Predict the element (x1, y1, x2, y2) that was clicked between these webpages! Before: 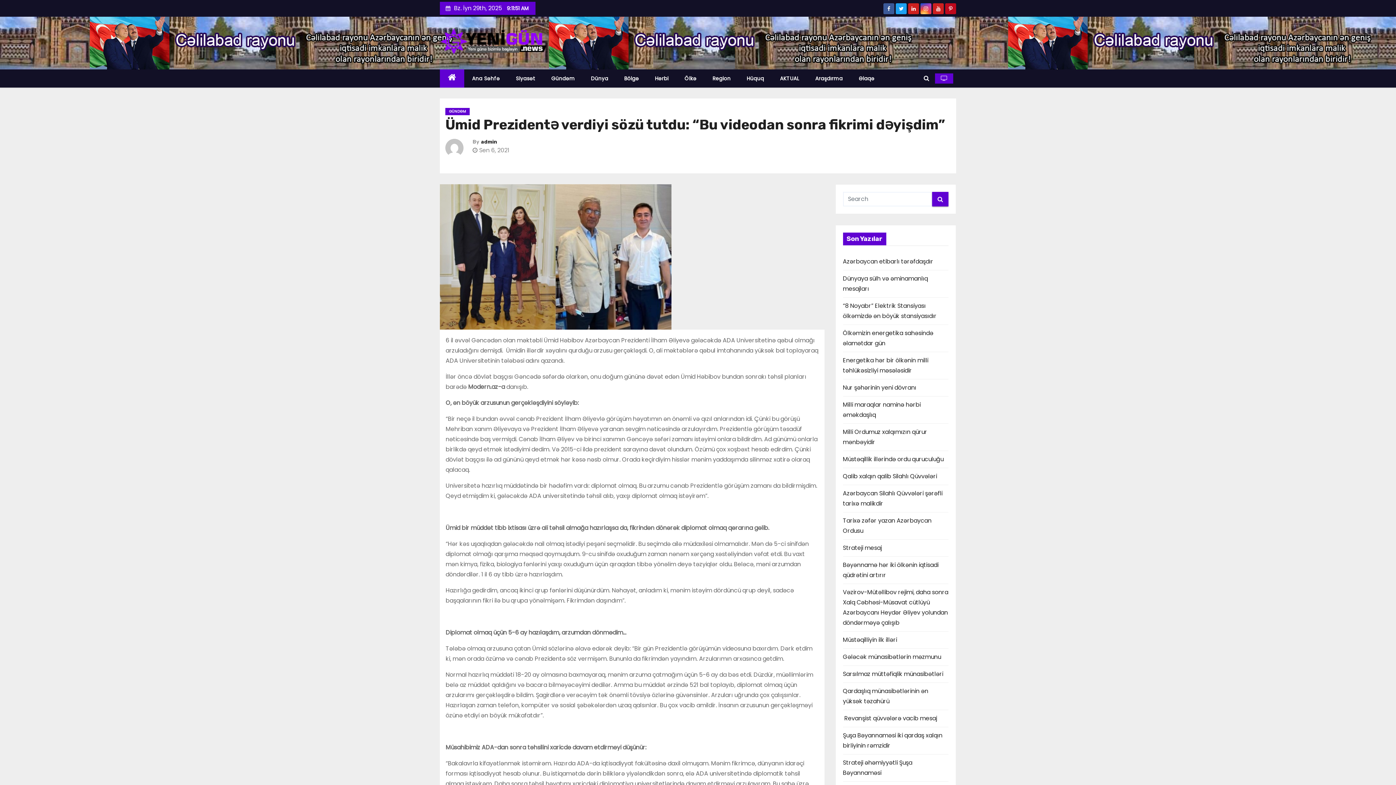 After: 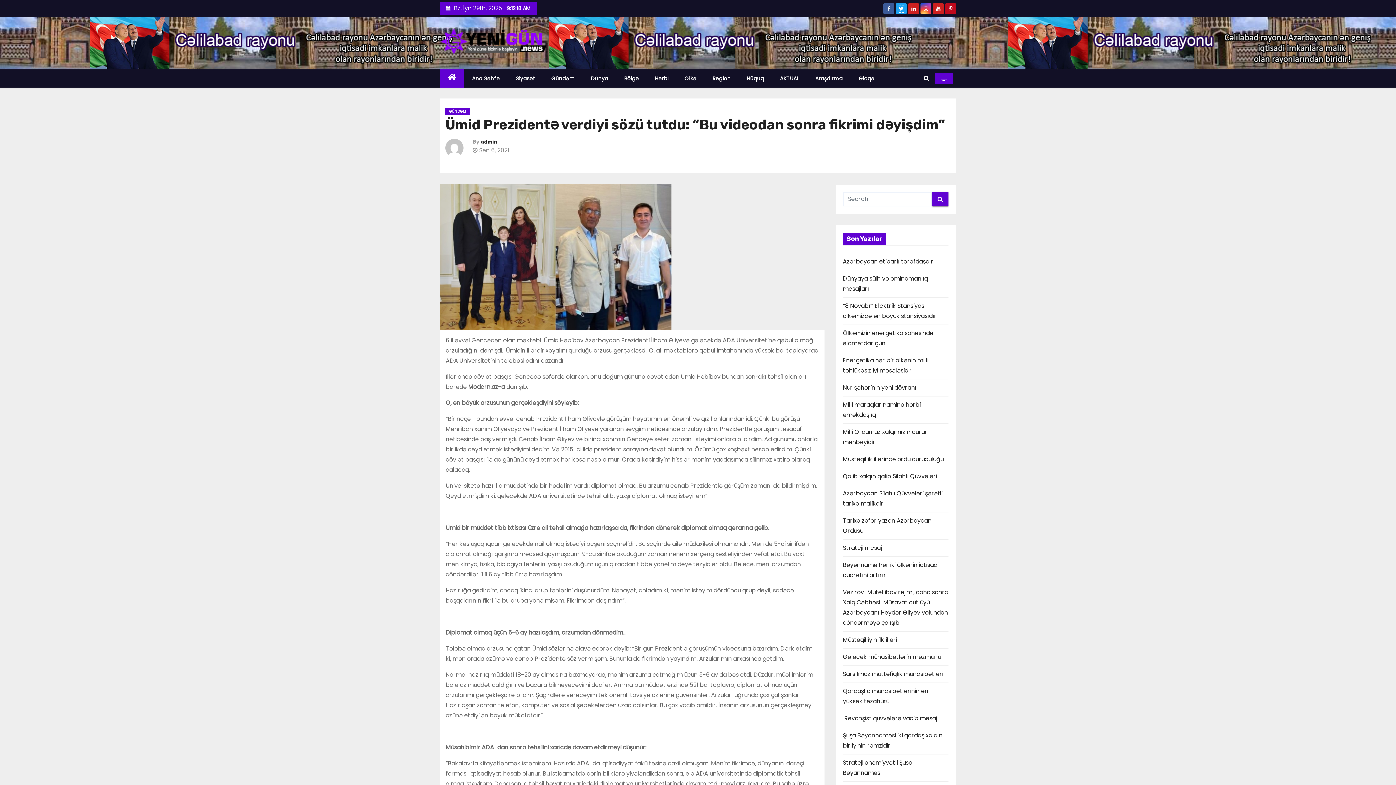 Action: bbox: (899, 5, 903, 12)